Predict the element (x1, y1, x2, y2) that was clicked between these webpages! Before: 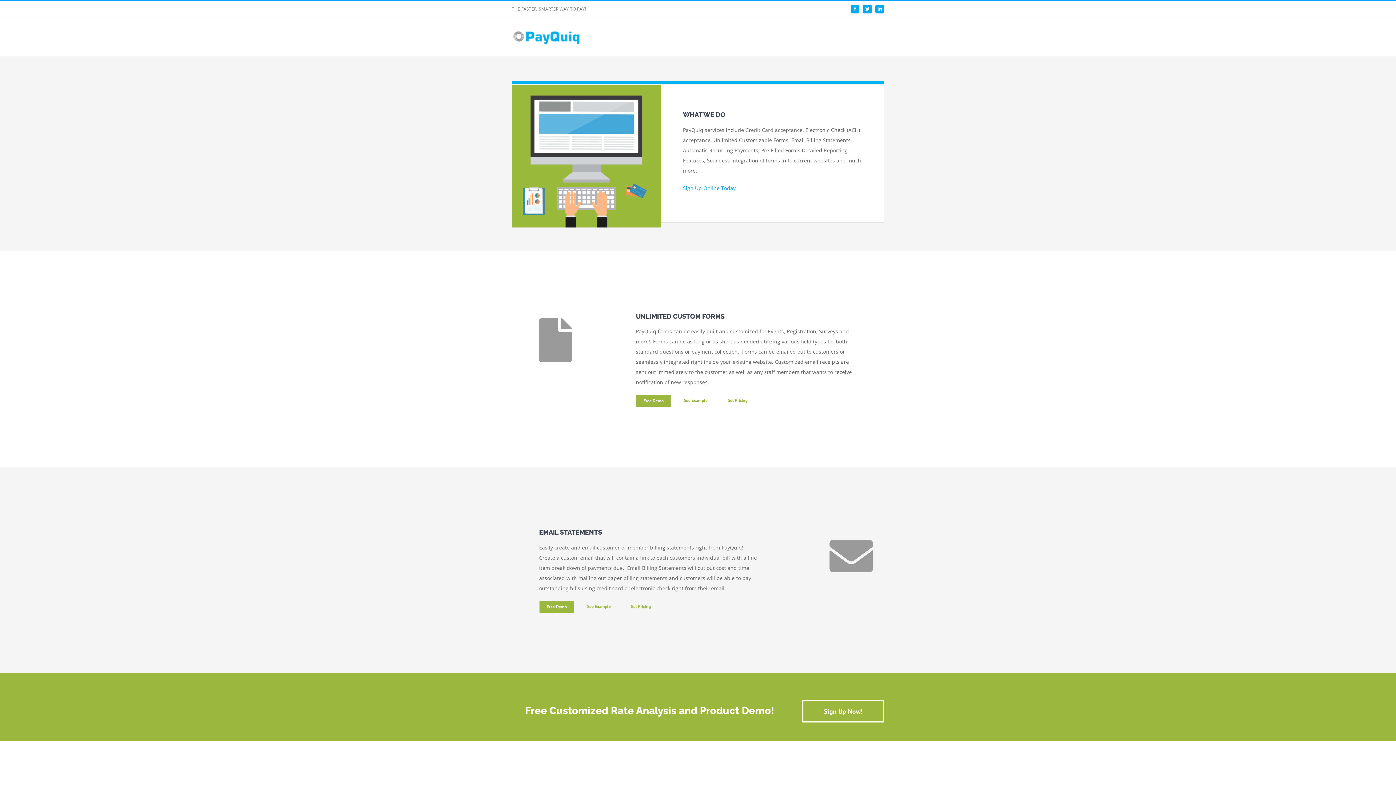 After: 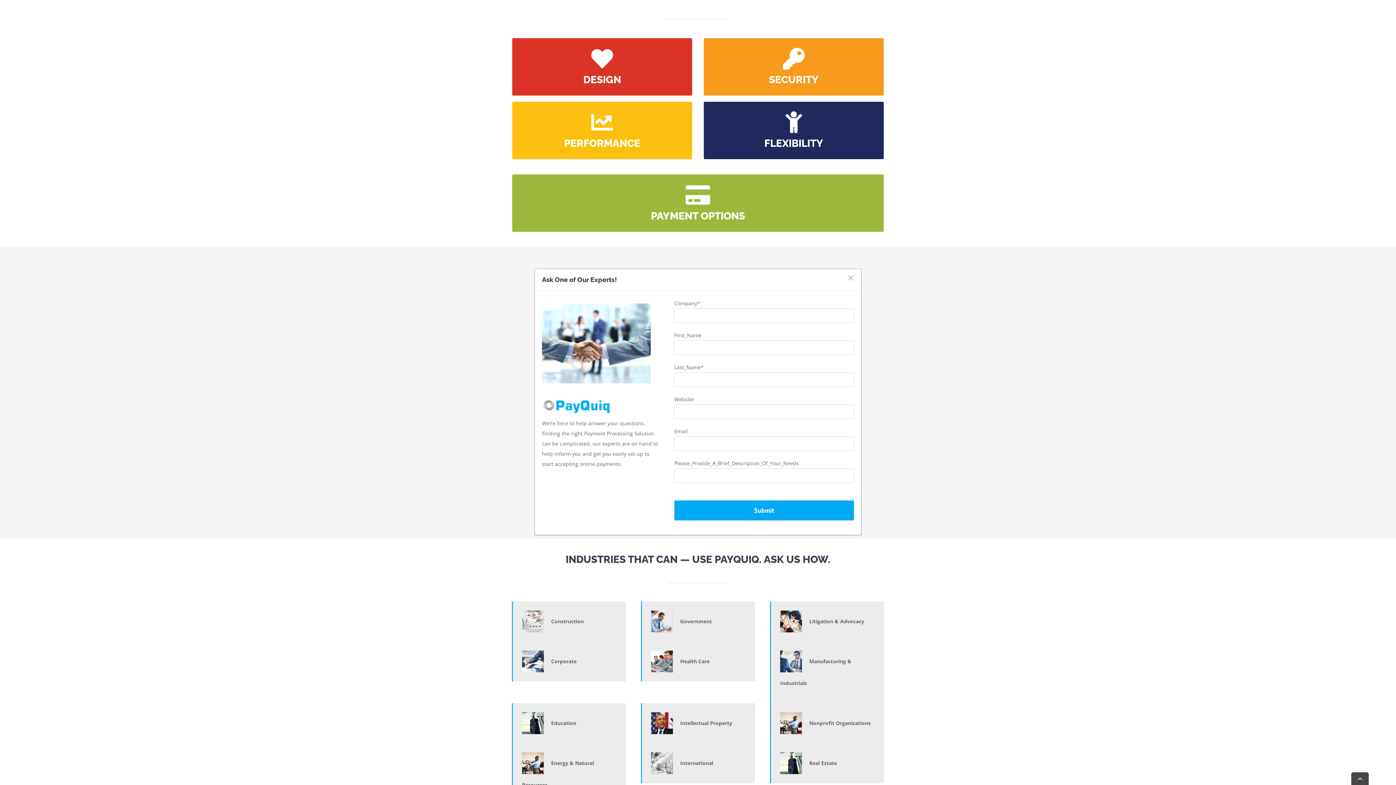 Action: bbox: (636, 394, 671, 407) label: Free Demo